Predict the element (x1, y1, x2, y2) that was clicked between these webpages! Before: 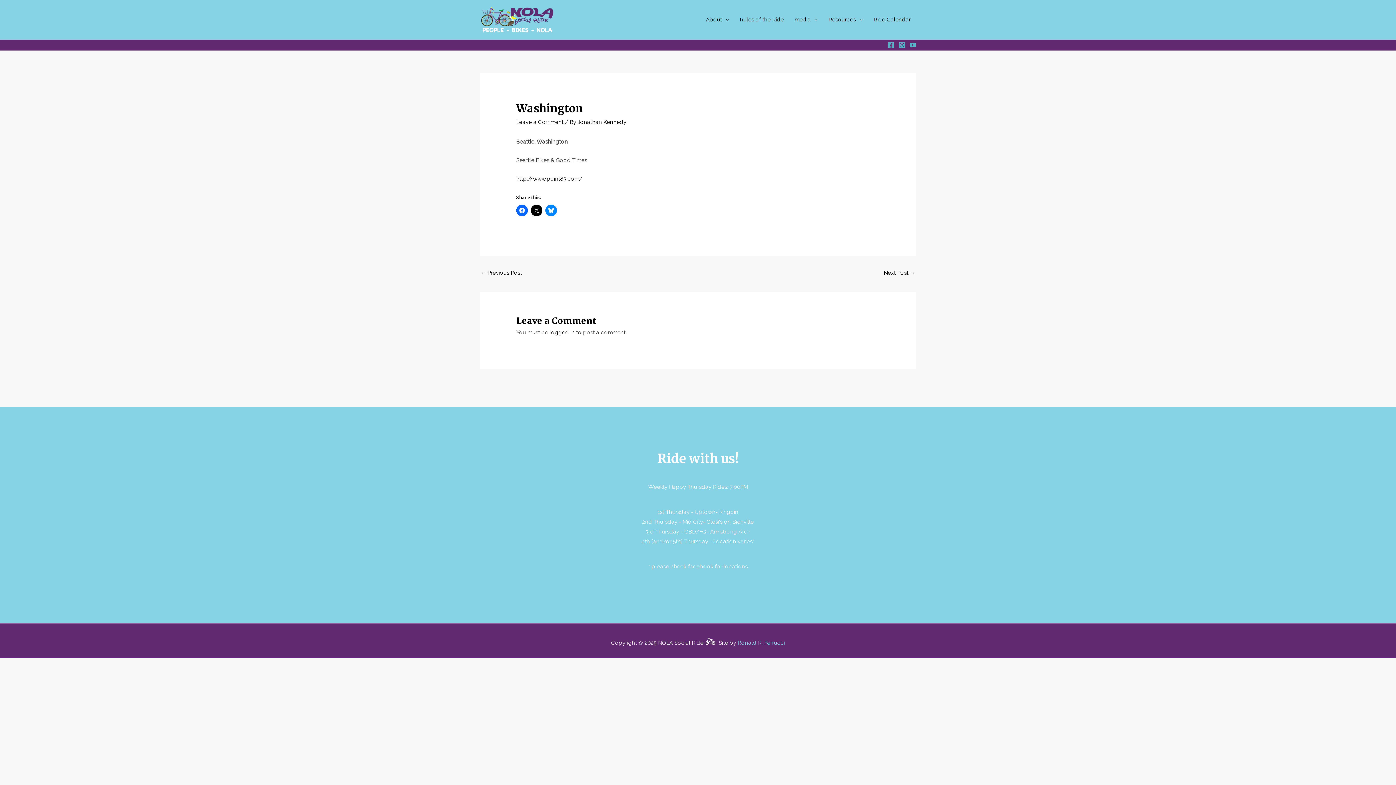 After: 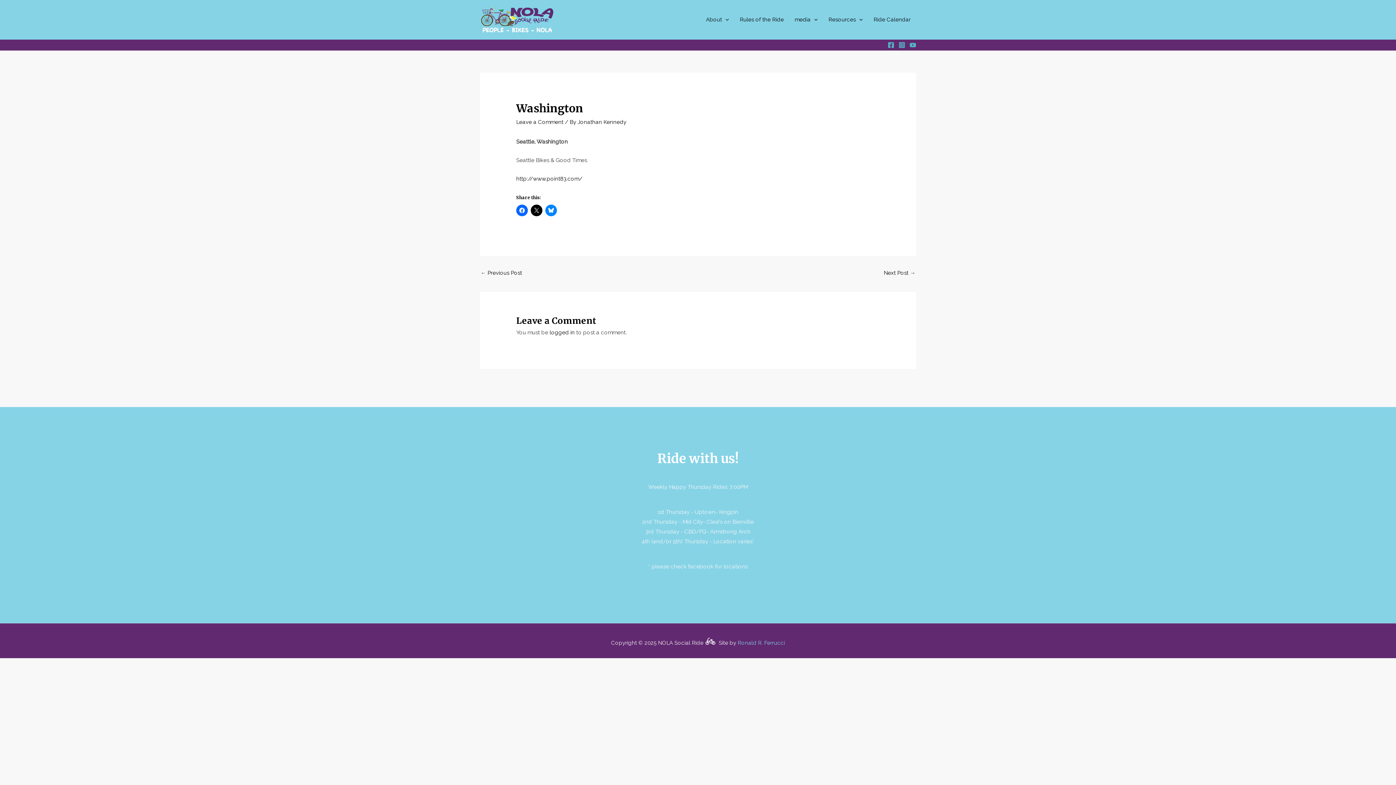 Action: label: Facebook bbox: (888, 41, 894, 48)